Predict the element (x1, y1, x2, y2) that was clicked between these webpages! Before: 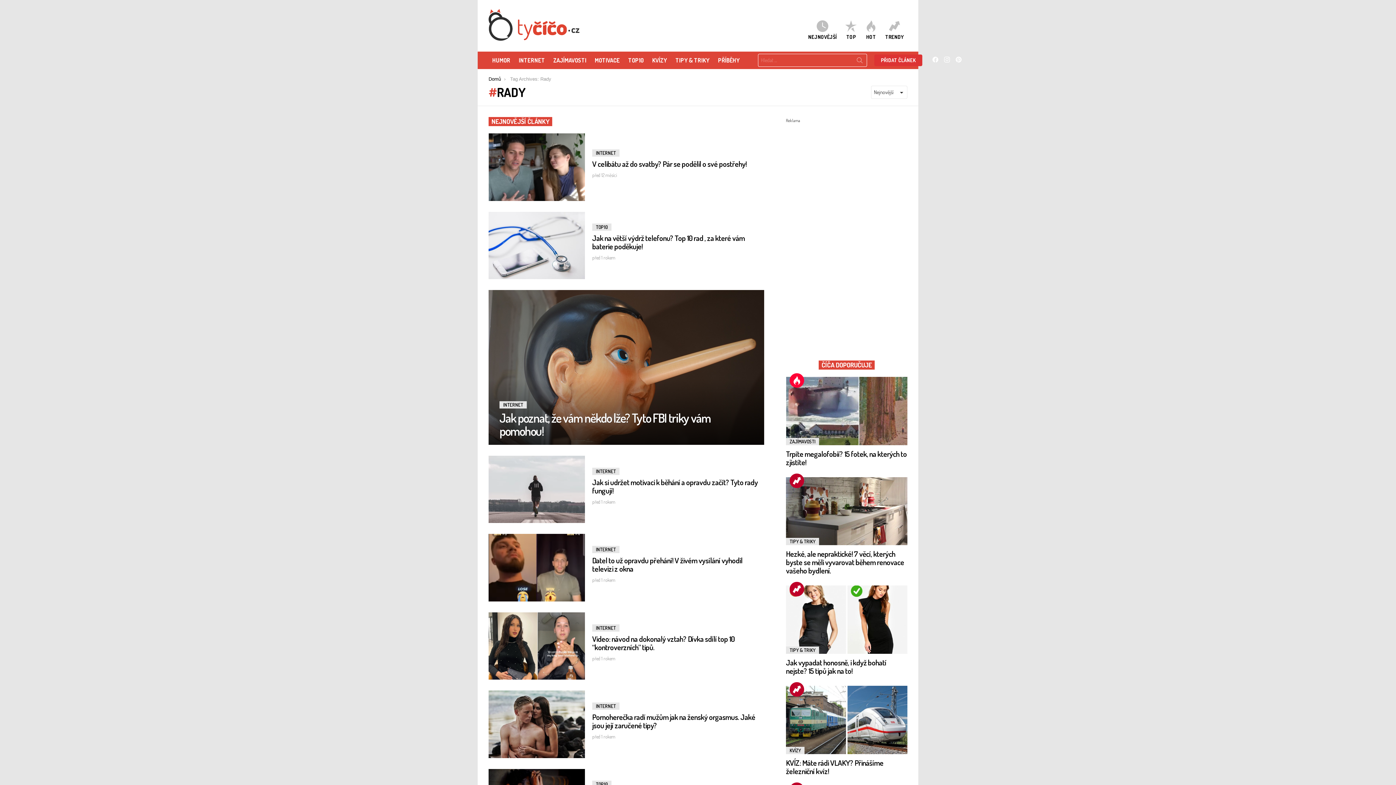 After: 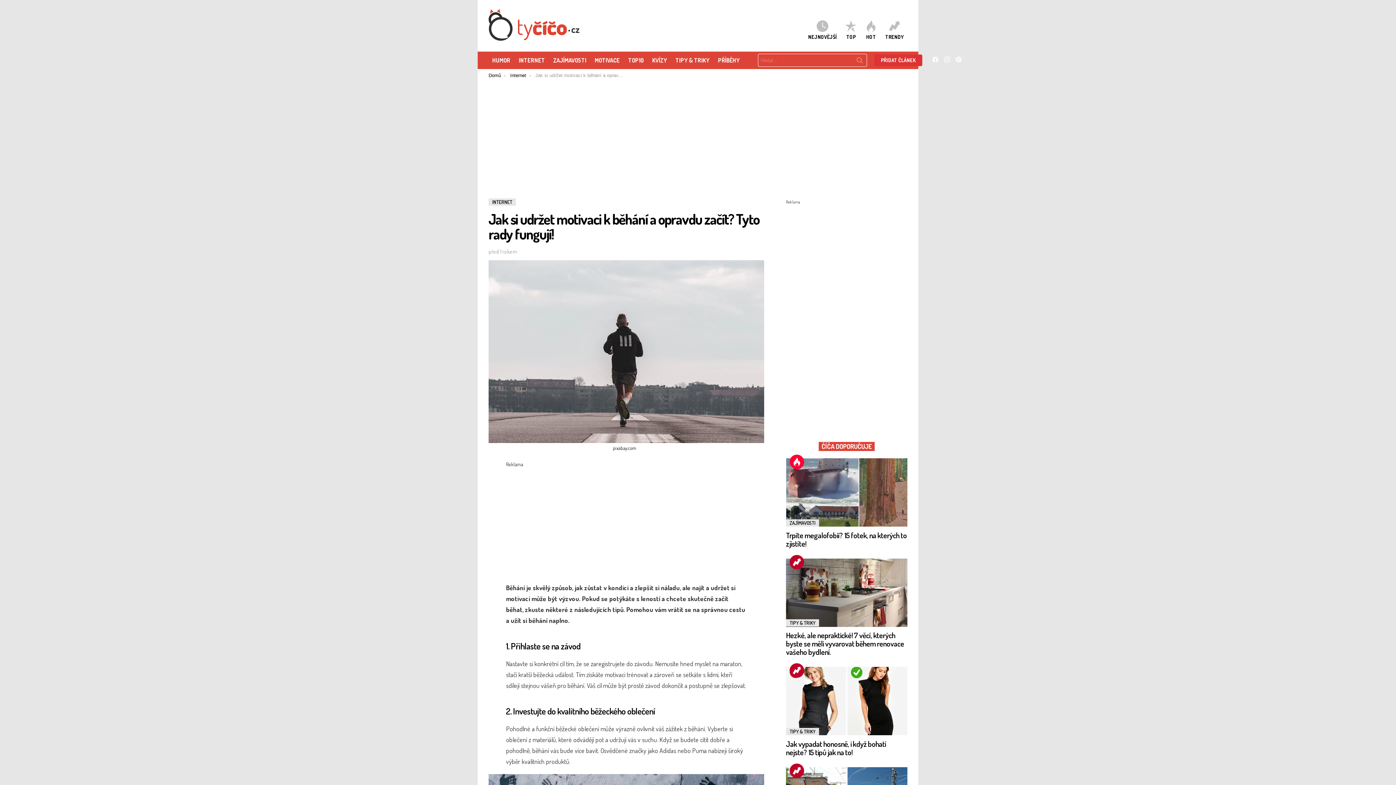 Action: bbox: (592, 477, 758, 495) label: Jak si udržet motivaci k běhání a opravdu začít? Tyto rady fungují!